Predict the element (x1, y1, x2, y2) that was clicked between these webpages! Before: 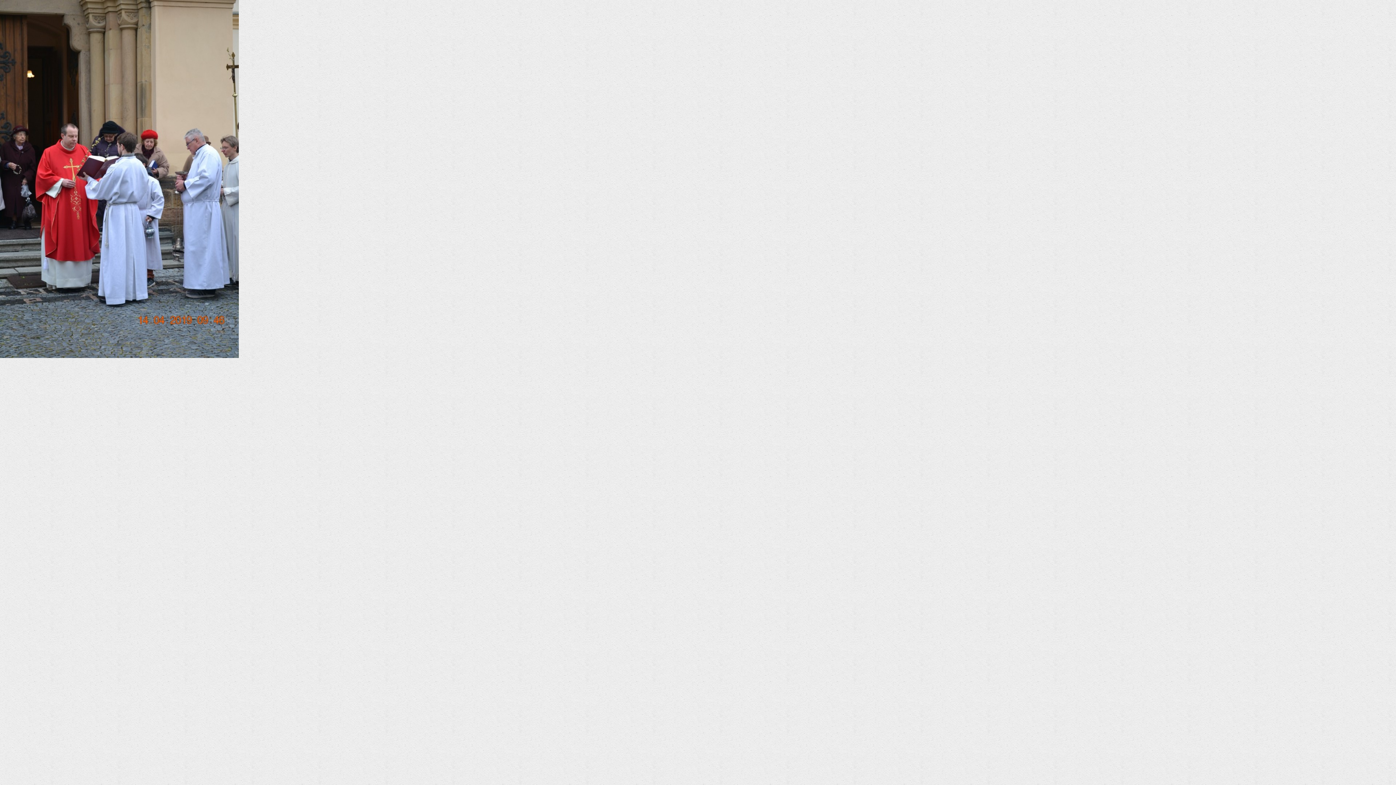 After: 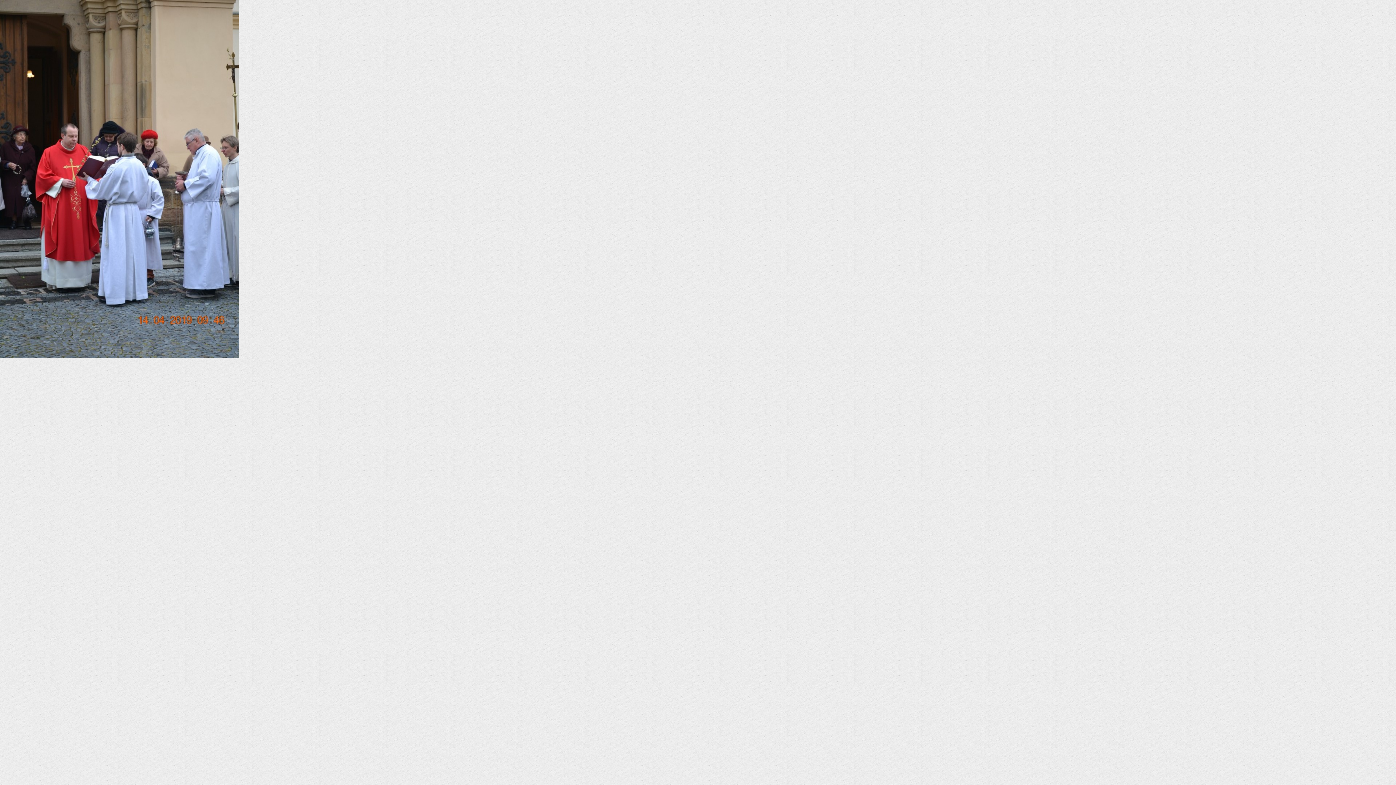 Action: bbox: (0, 352, 238, 359)